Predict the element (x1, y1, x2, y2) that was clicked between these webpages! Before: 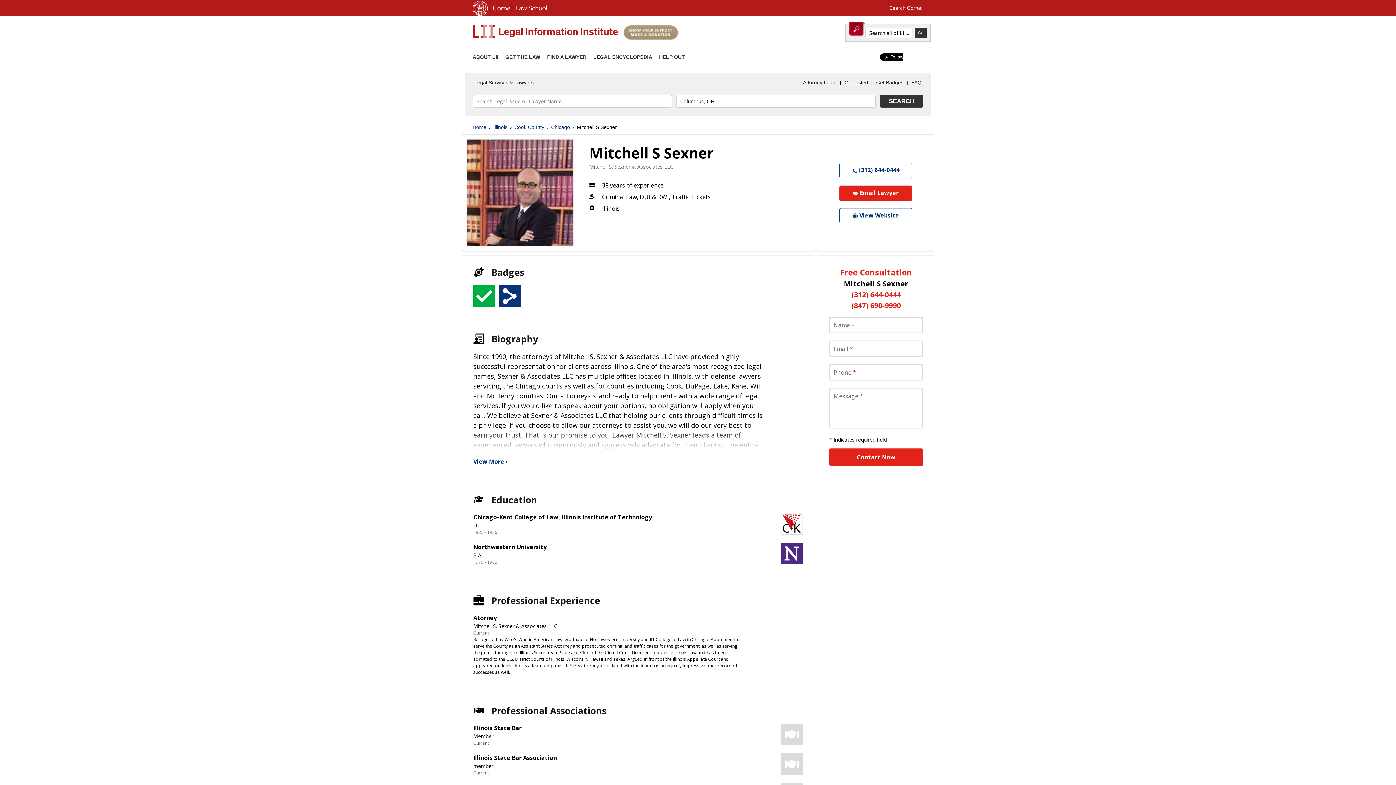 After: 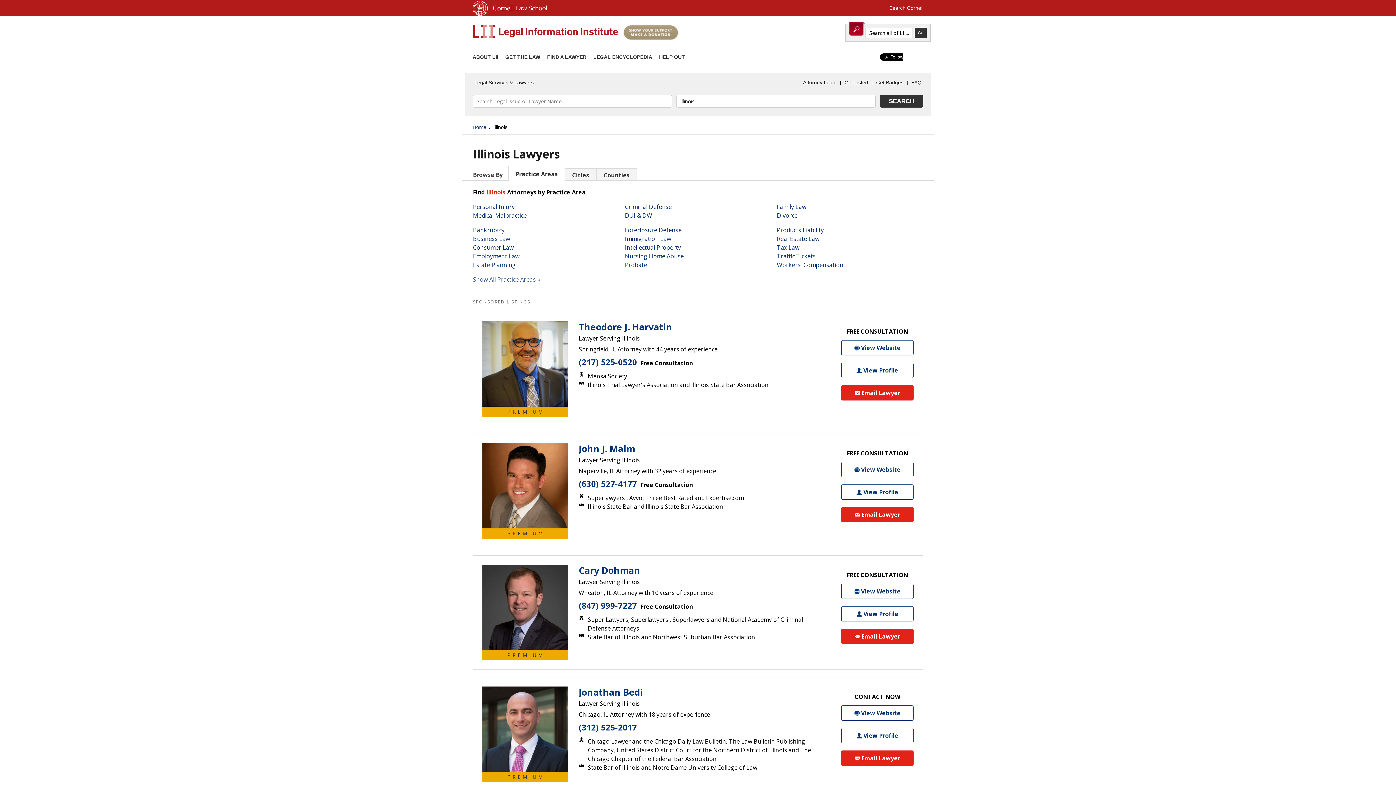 Action: bbox: (493, 123, 507, 131) label: Illinois